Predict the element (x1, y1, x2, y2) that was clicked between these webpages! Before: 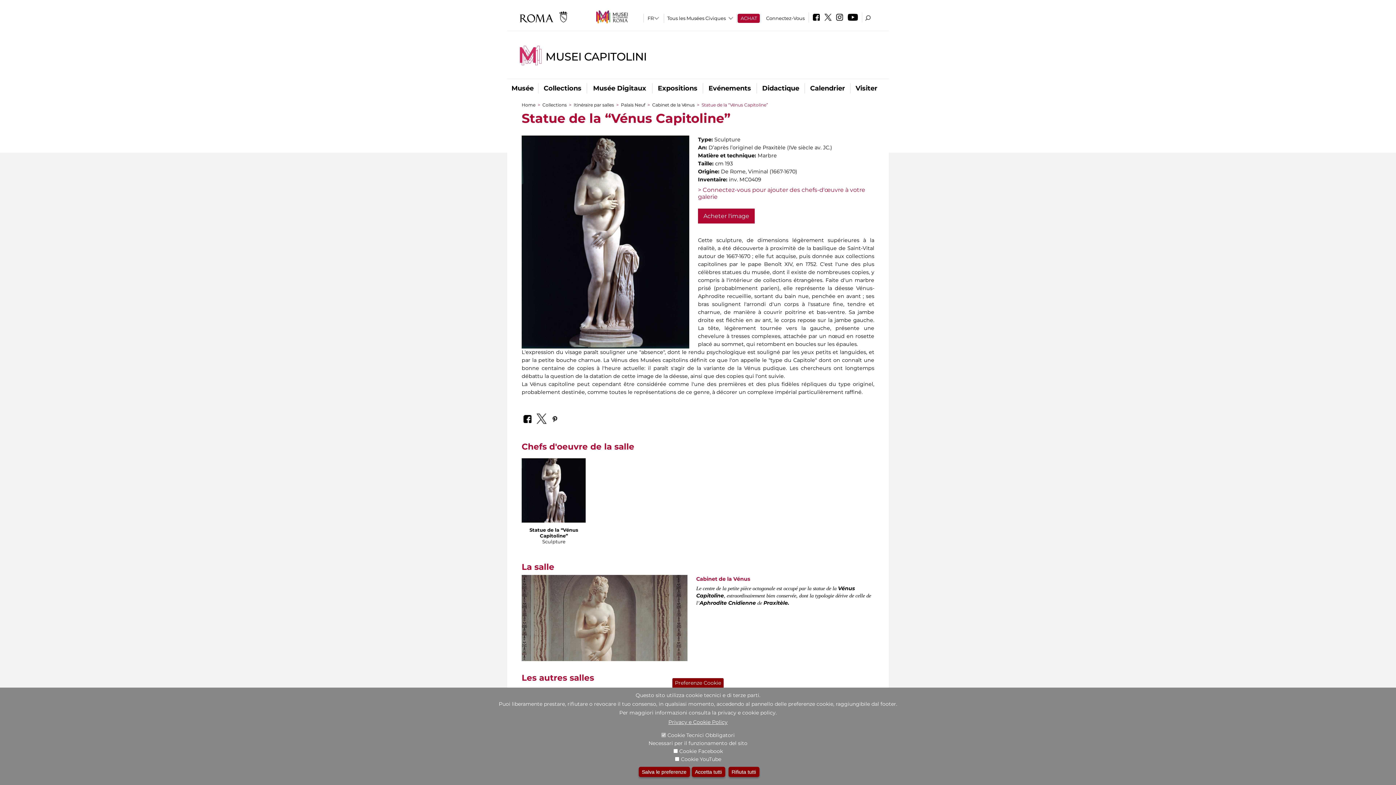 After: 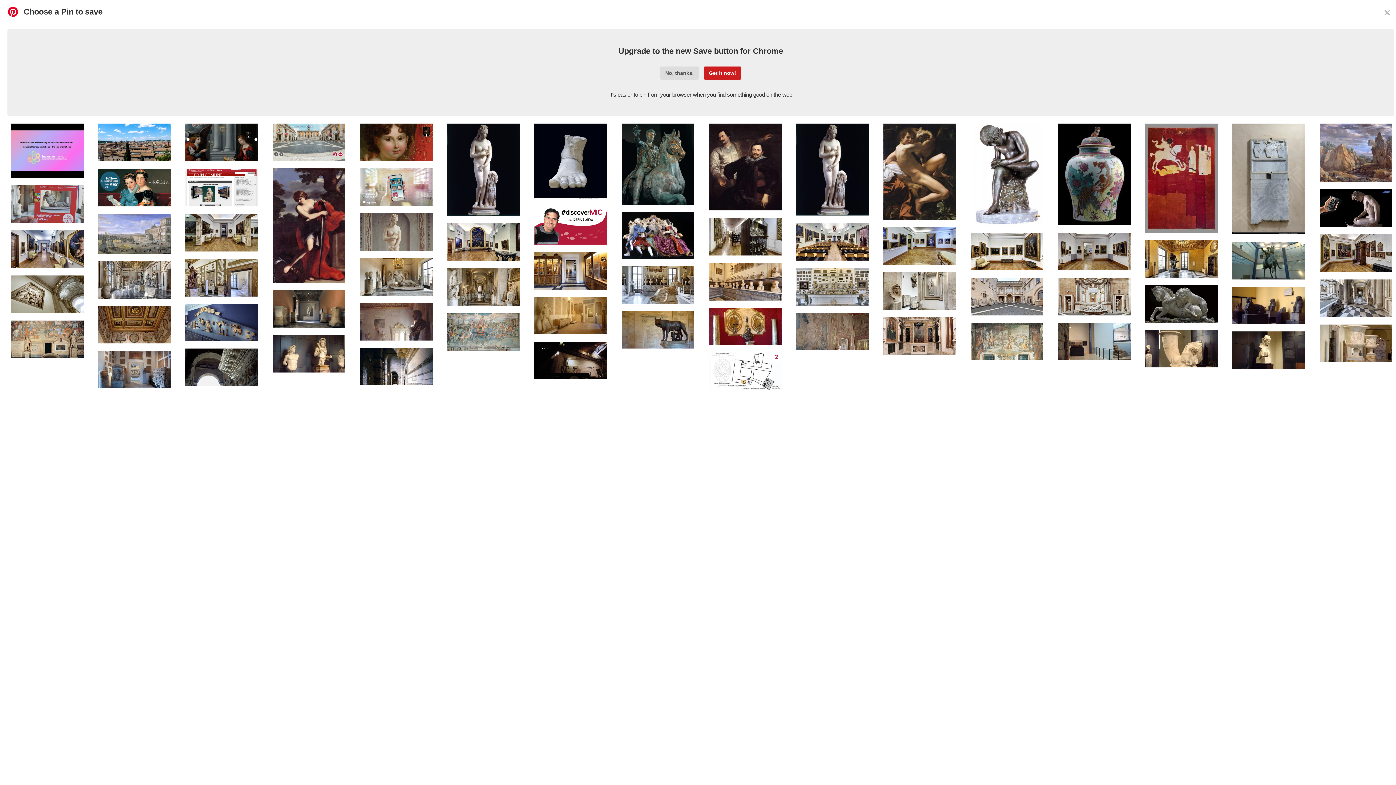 Action: bbox: (550, 411, 559, 425)